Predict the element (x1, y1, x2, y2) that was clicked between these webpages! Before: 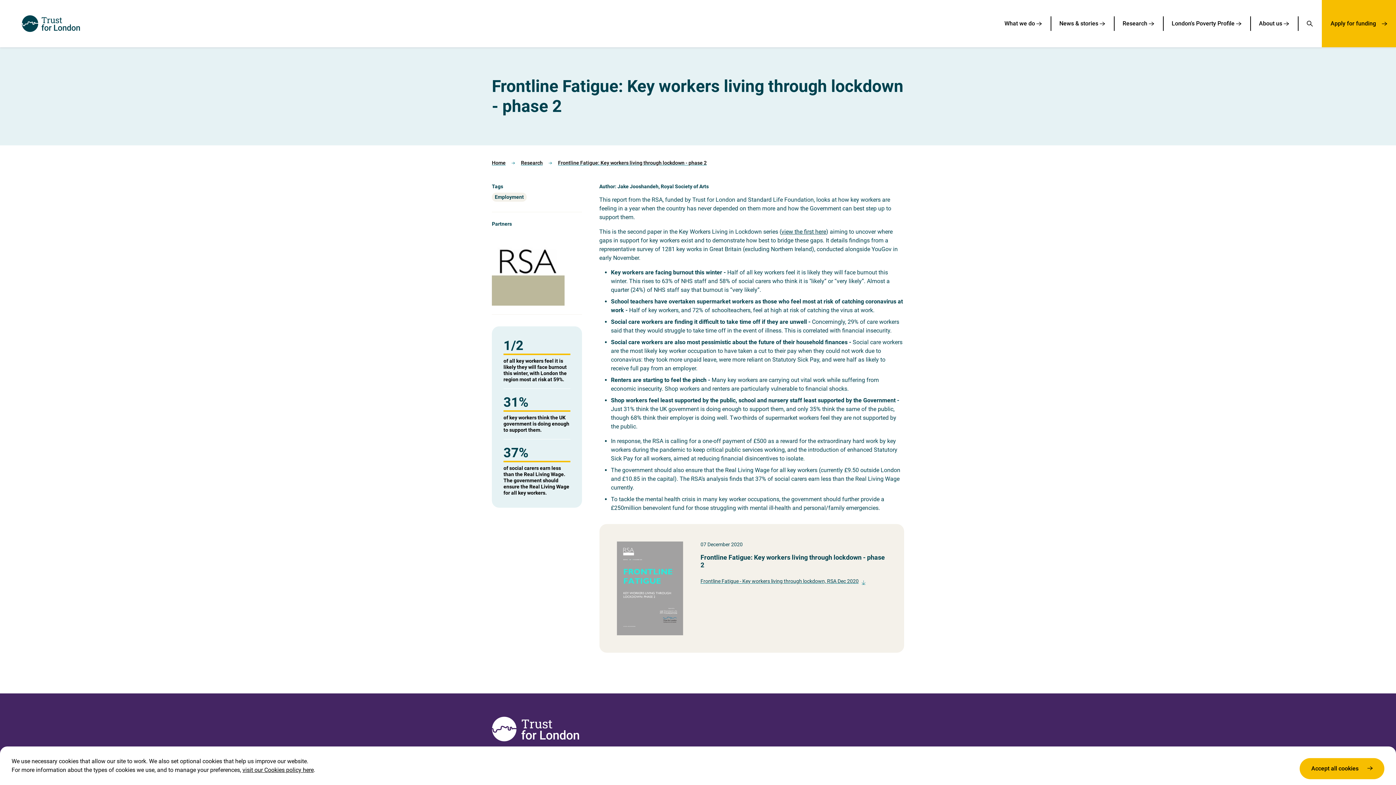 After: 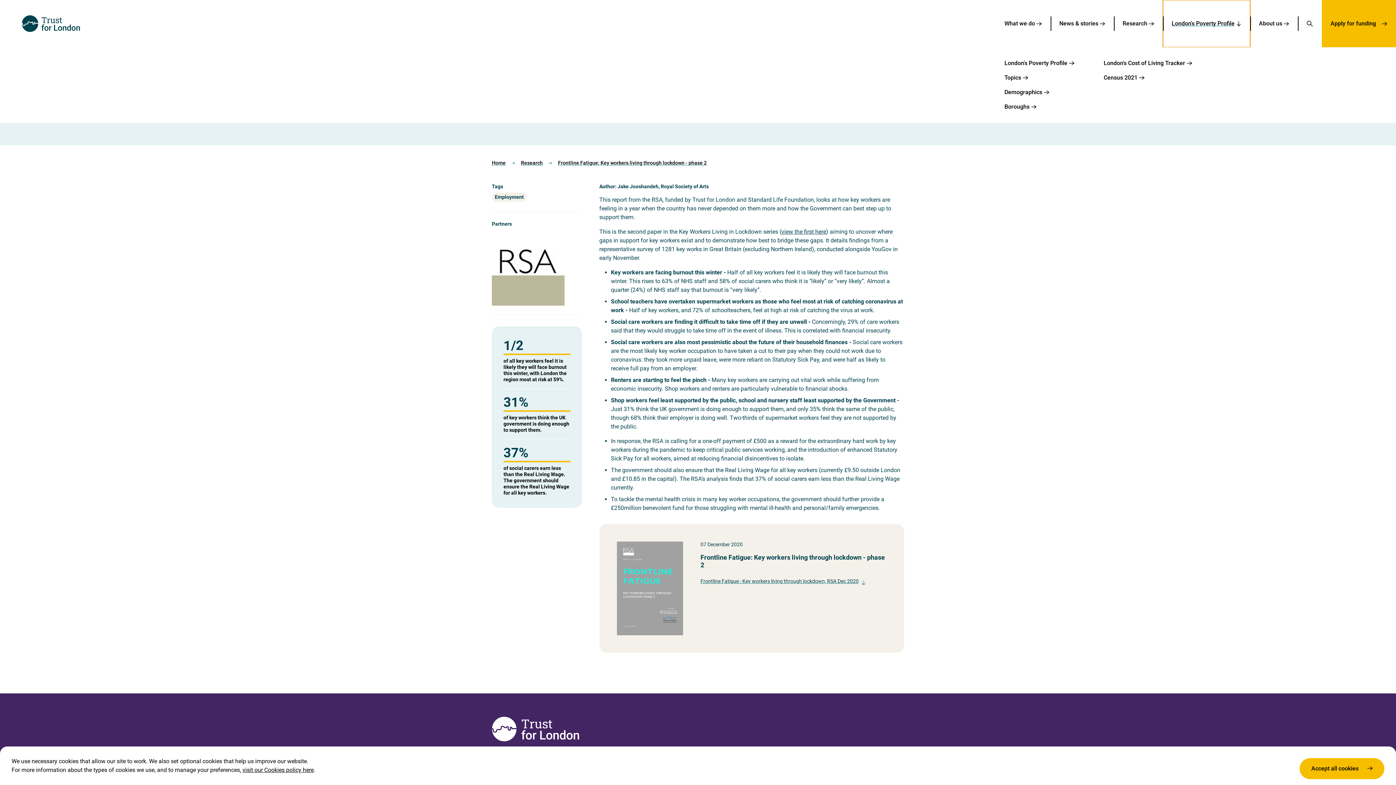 Action: label: London's Poverty Profile bbox: (1163, 0, 1250, 47)